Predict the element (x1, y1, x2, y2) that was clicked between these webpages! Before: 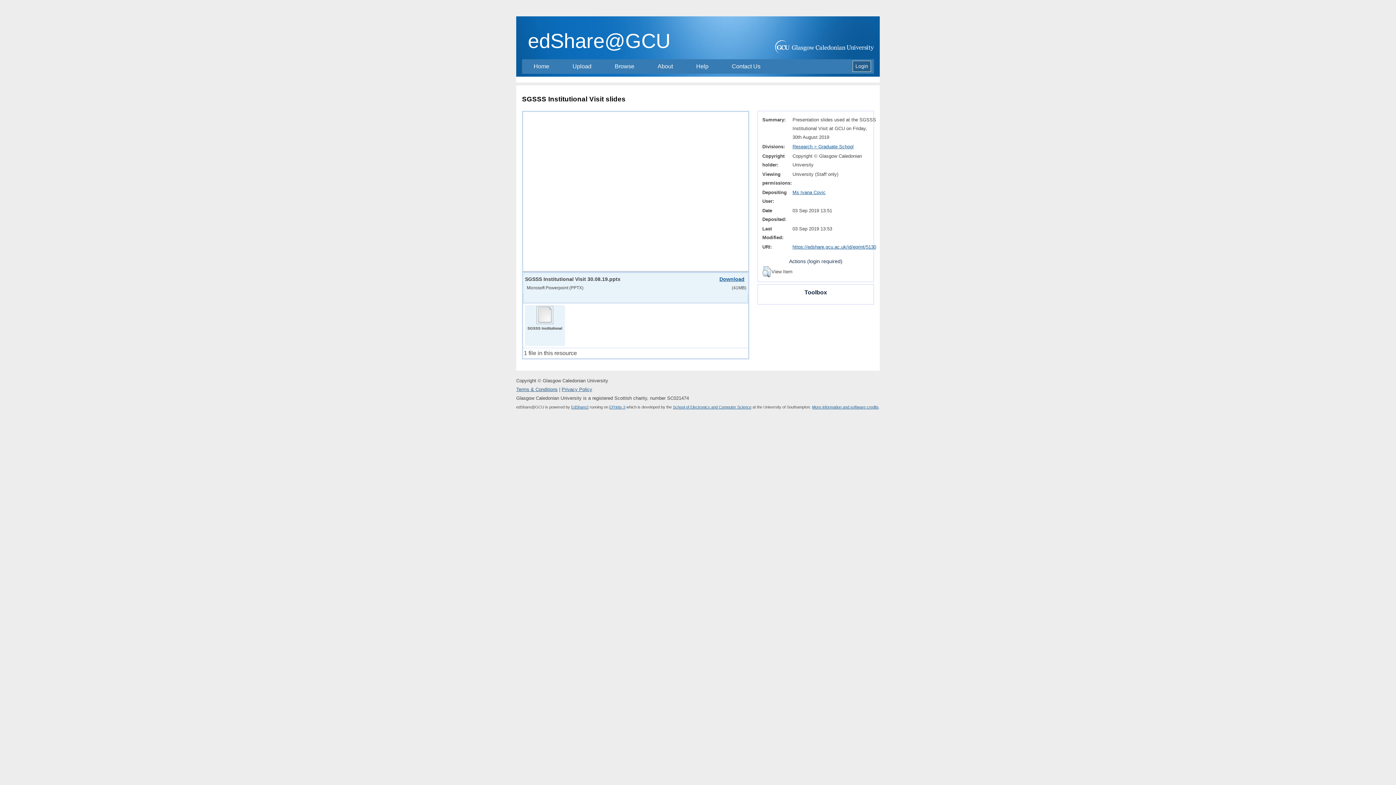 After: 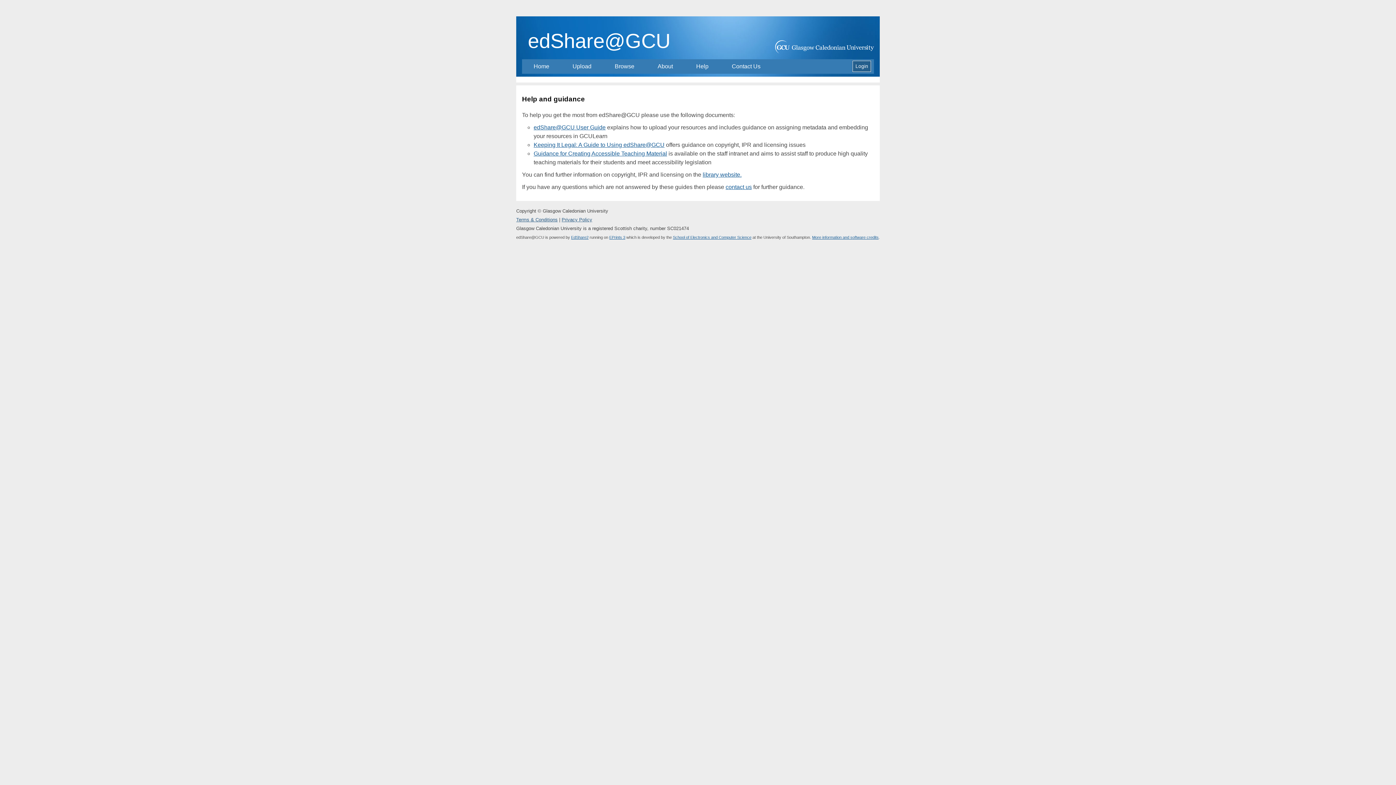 Action: label: Help bbox: (684, 59, 720, 73)